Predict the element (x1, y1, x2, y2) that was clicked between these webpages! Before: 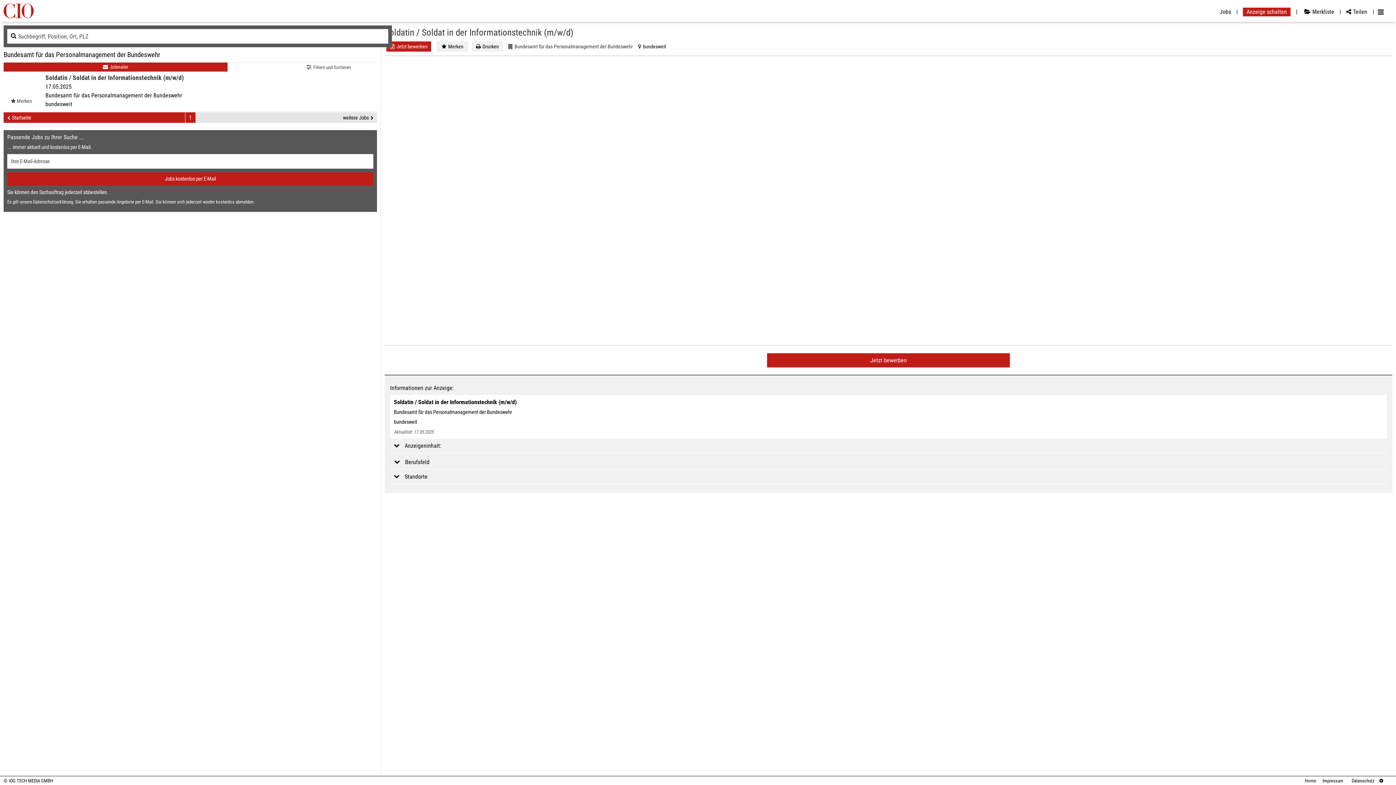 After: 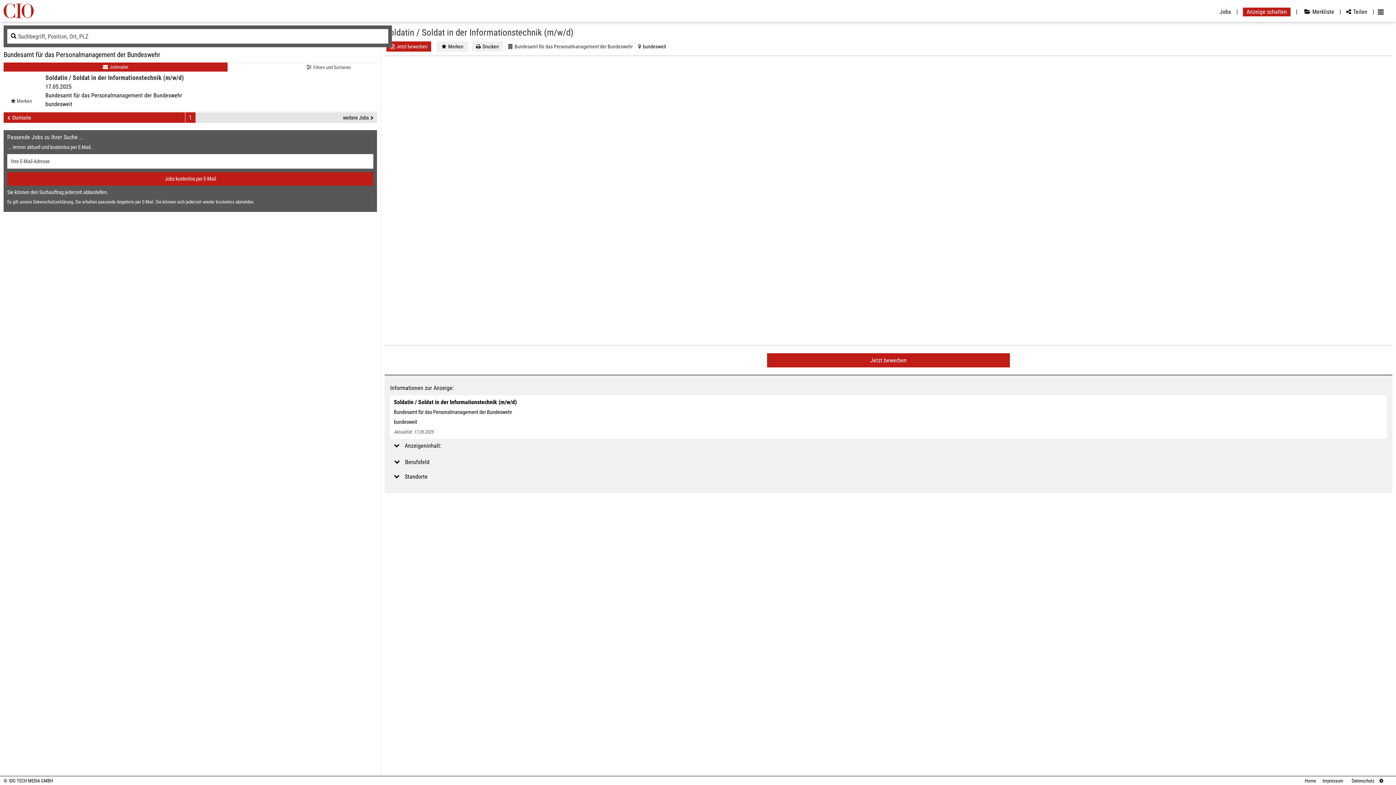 Action: label: Jobs kostenlos per E-Mail bbox: (7, 172, 373, 185)